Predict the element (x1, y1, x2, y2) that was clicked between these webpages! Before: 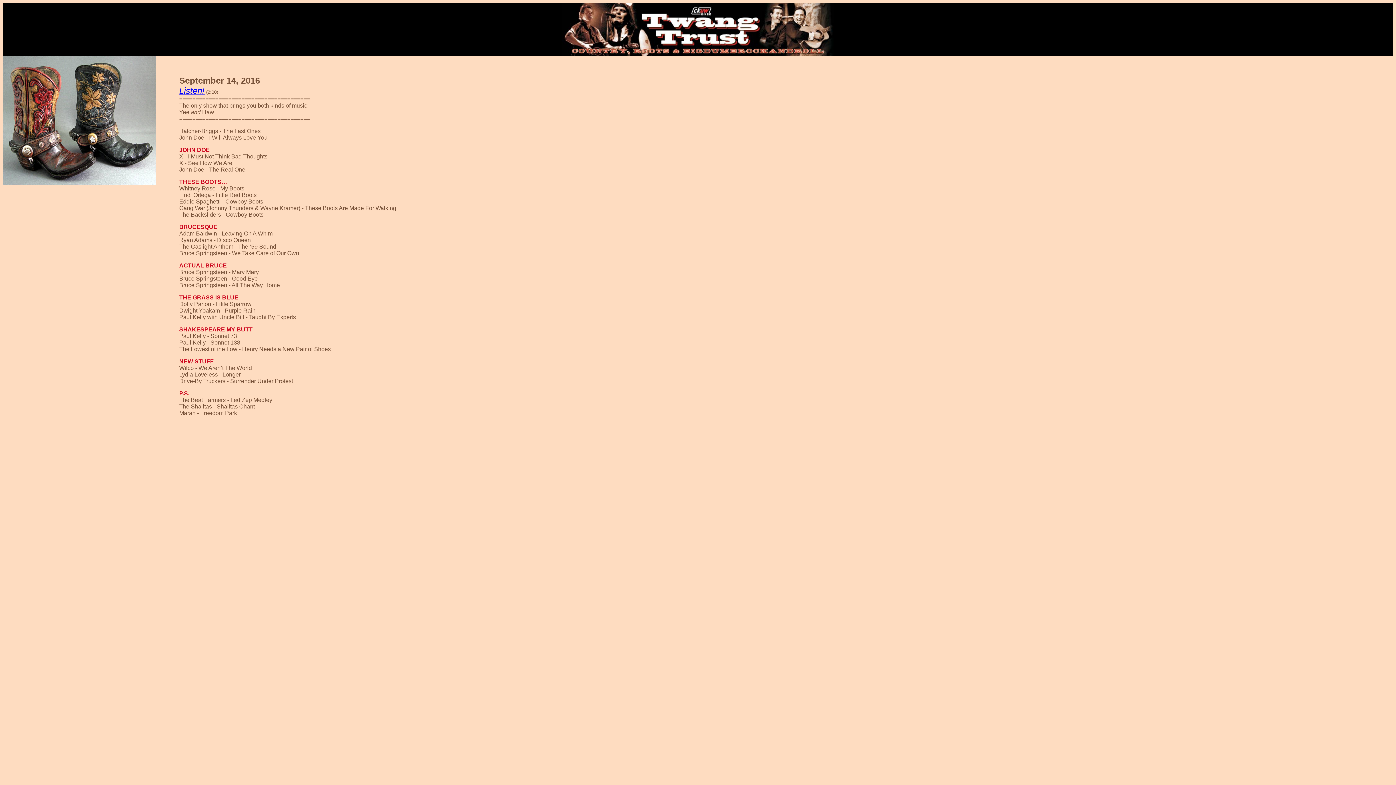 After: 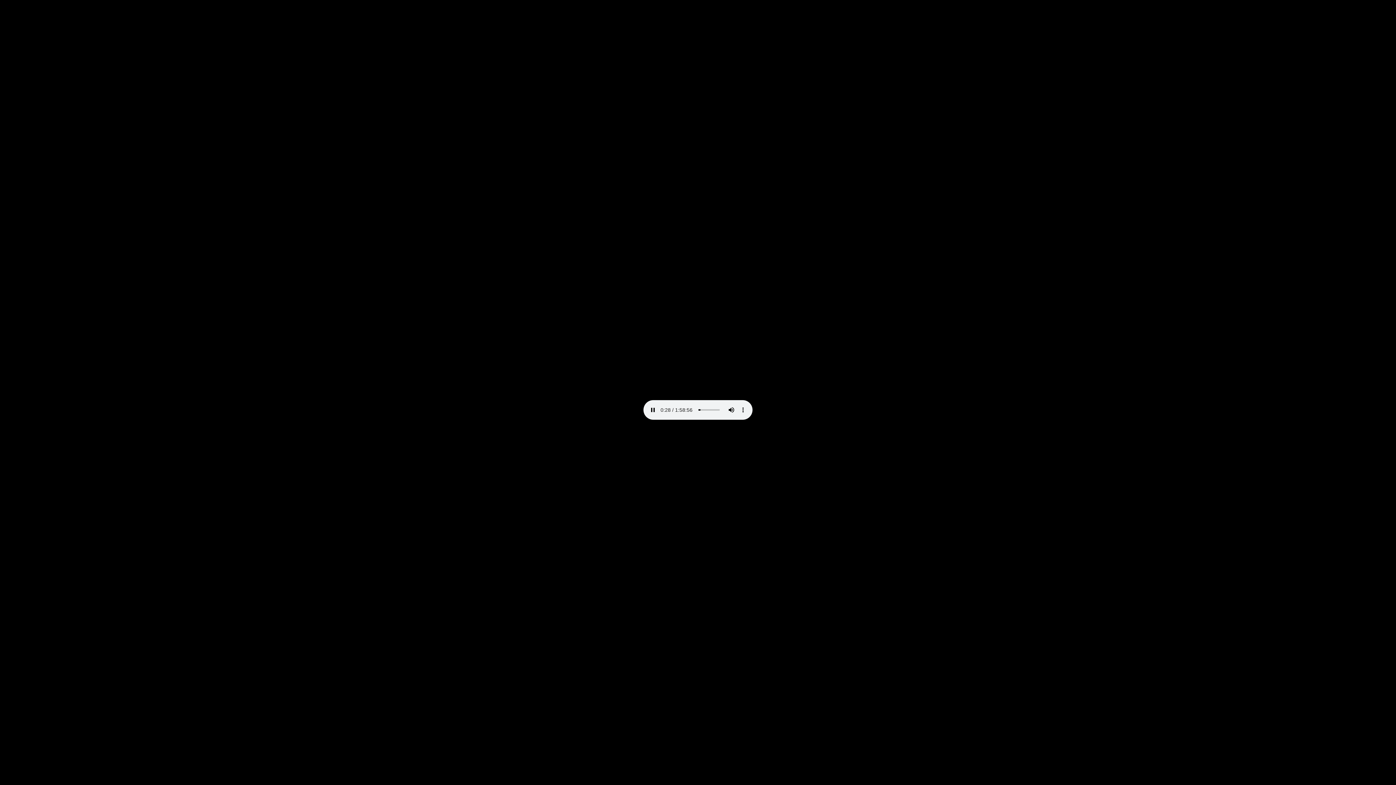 Action: bbox: (179, 85, 204, 95) label: Listen!